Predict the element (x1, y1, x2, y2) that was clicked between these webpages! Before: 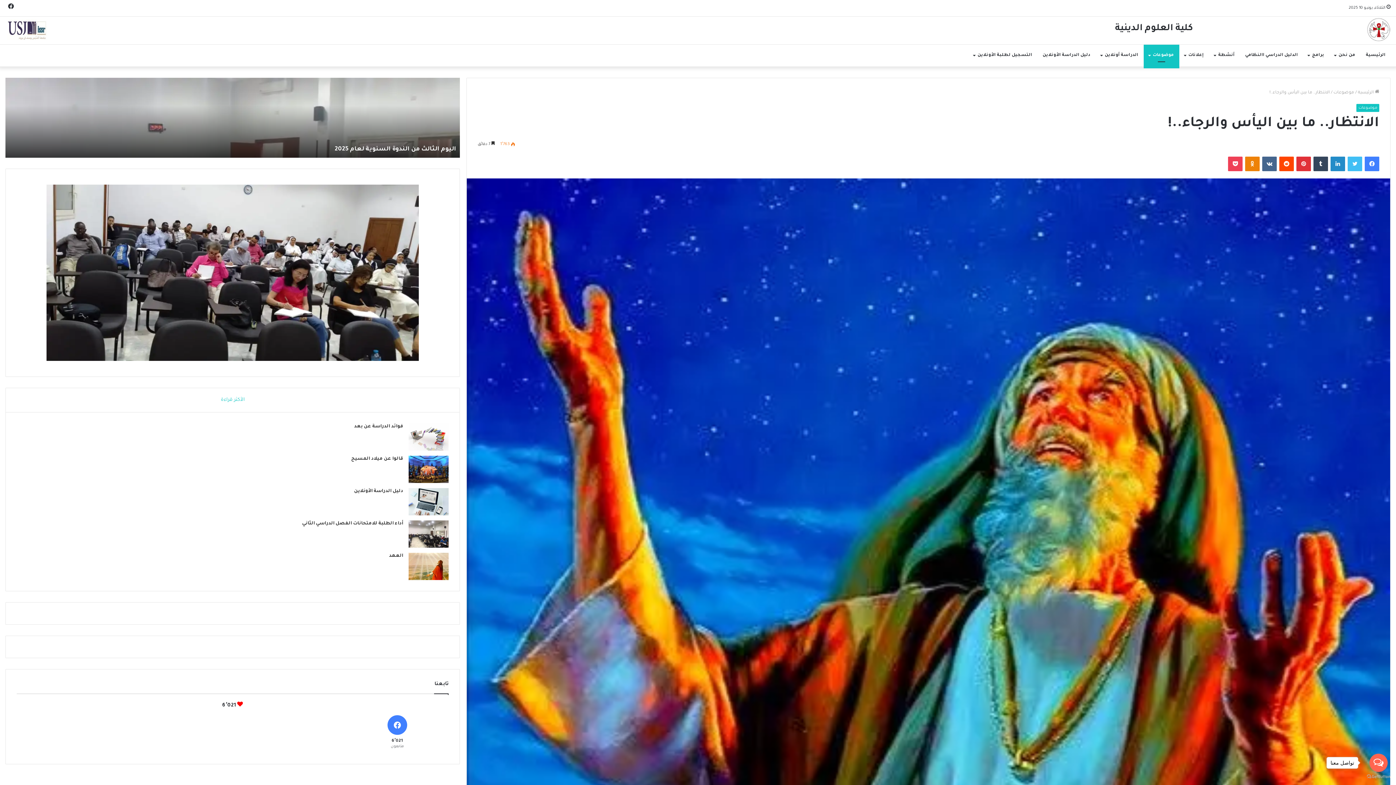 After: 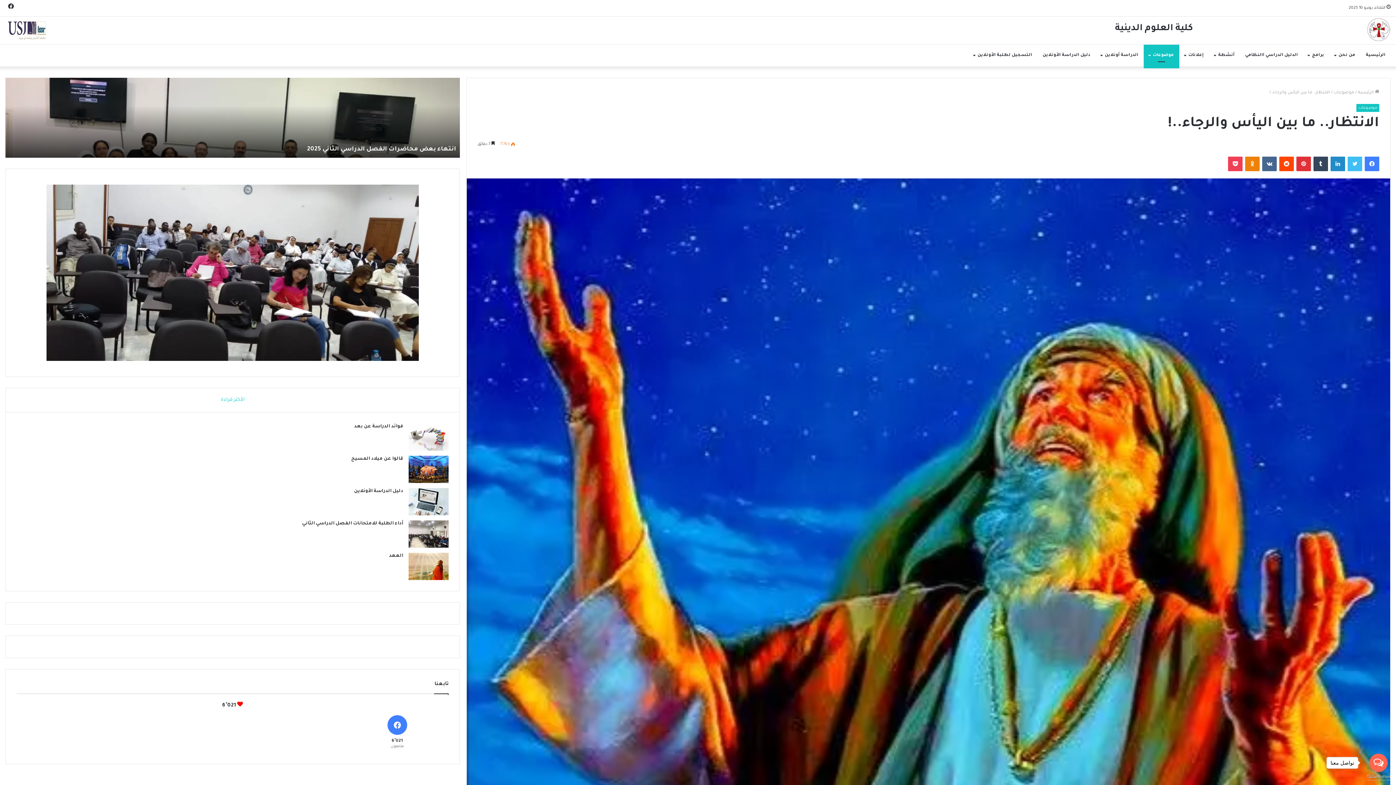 Action: label: Go to GetButton.io website bbox: (1367, 774, 1390, 780)